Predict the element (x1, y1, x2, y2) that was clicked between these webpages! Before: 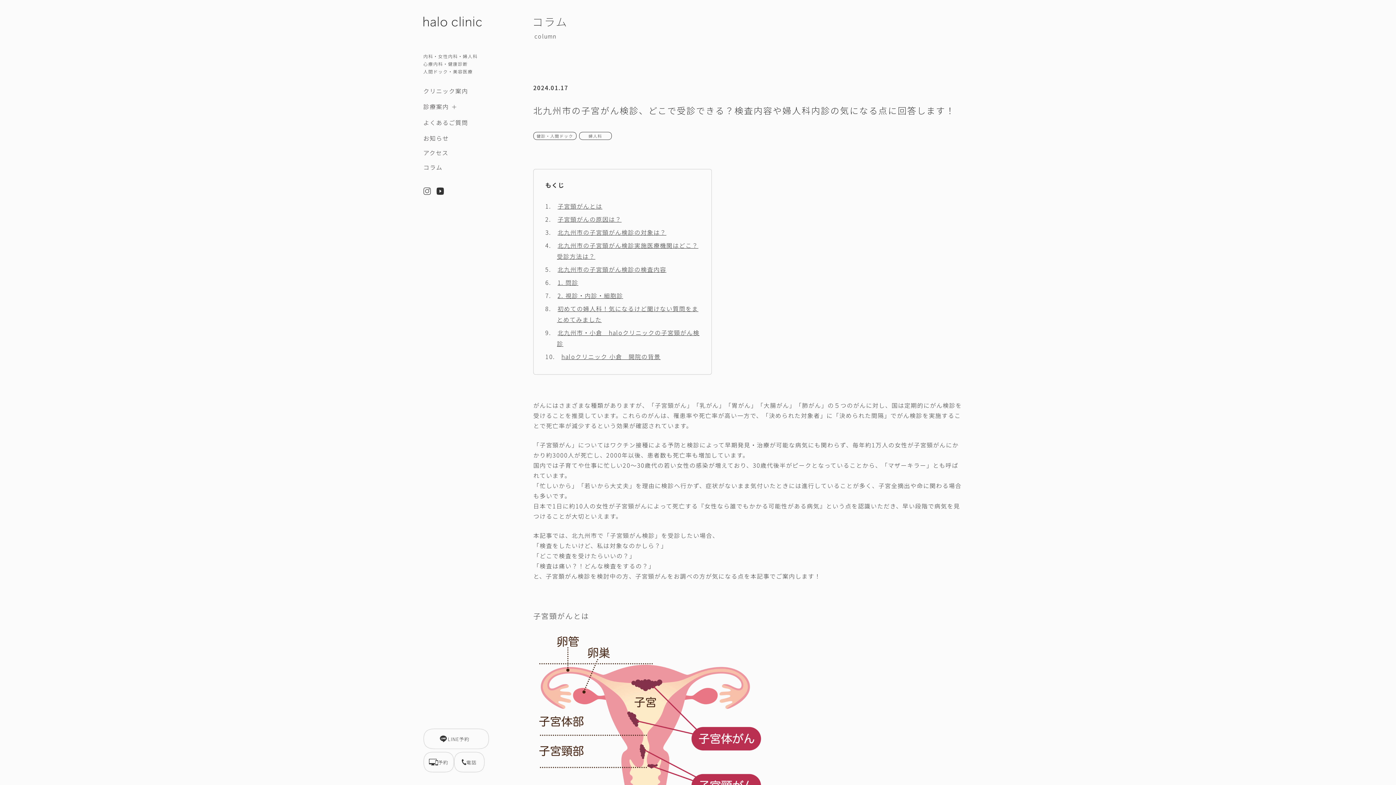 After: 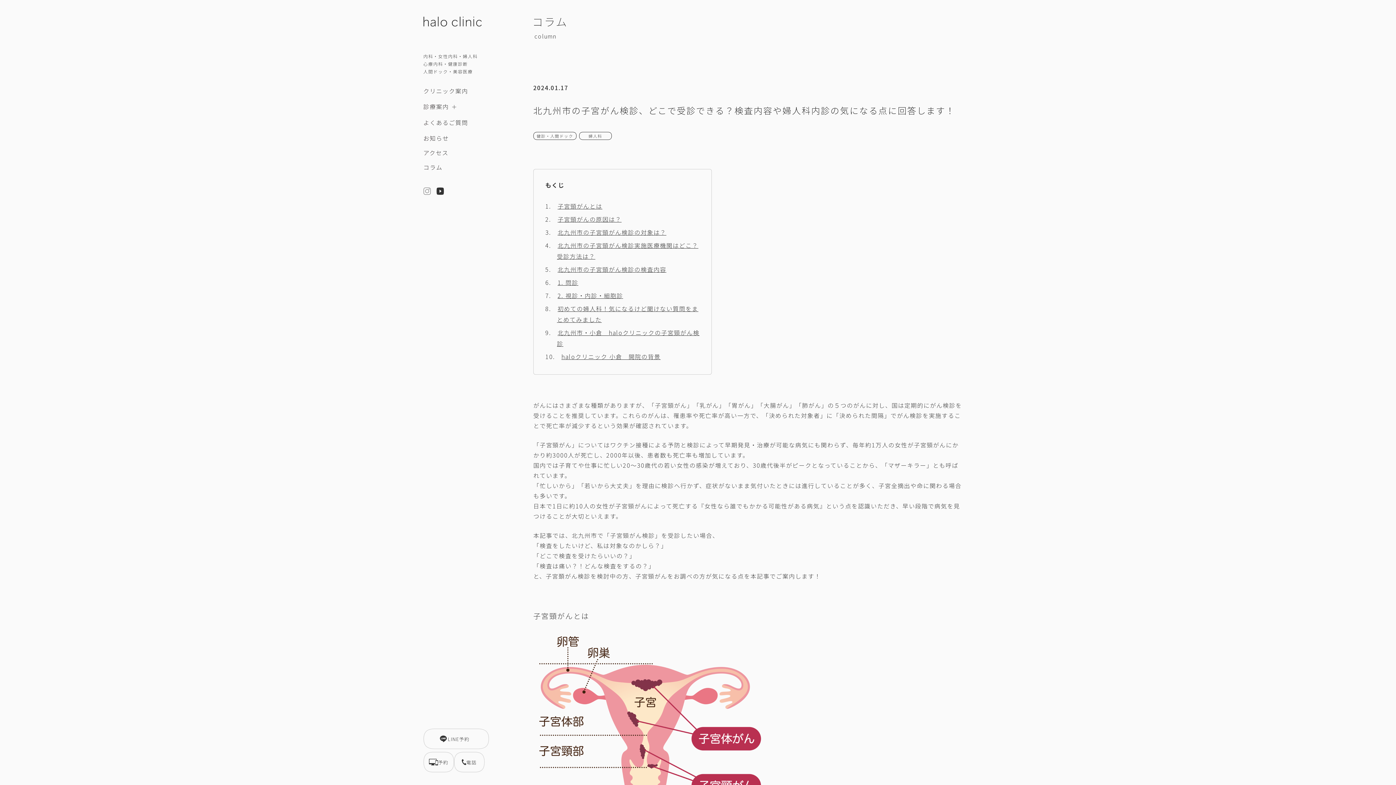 Action: bbox: (423, 187, 430, 194)